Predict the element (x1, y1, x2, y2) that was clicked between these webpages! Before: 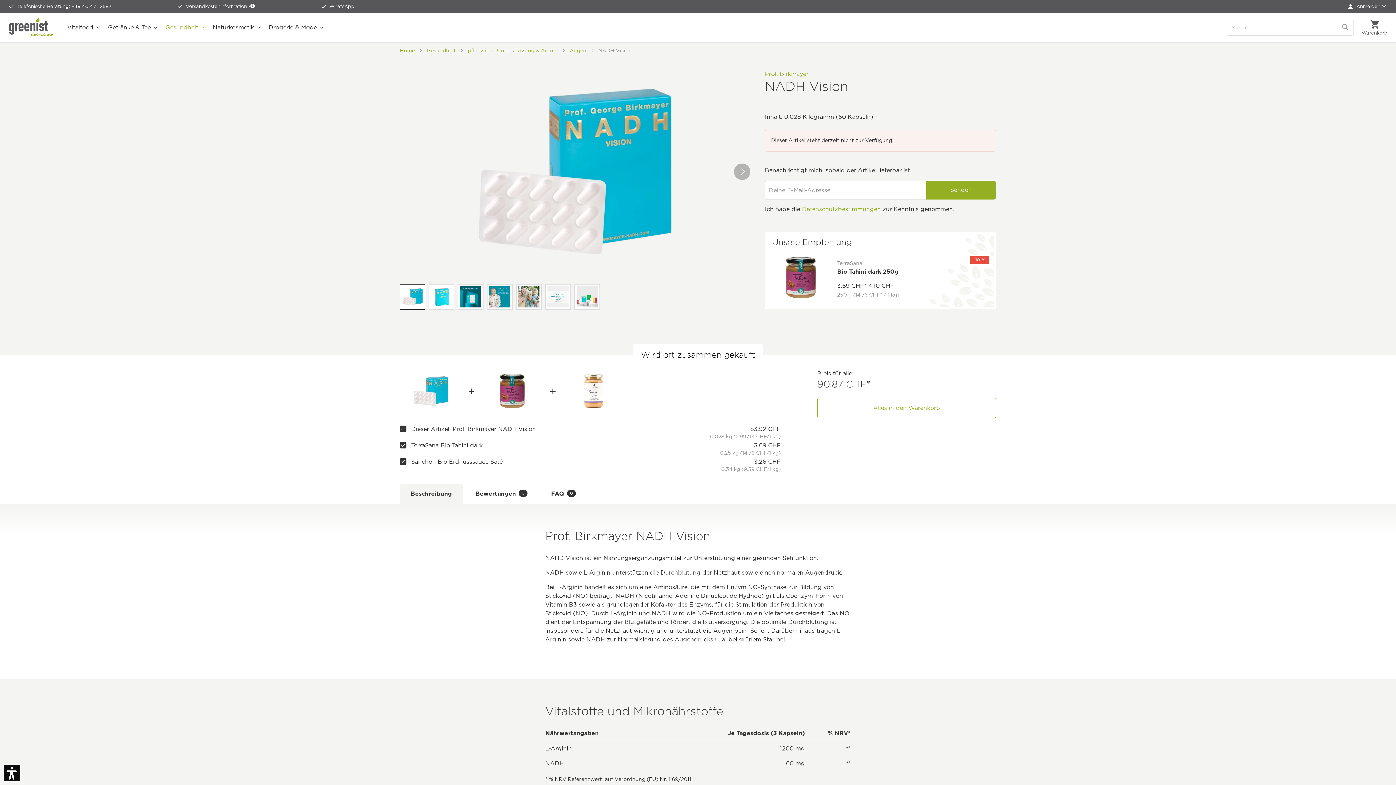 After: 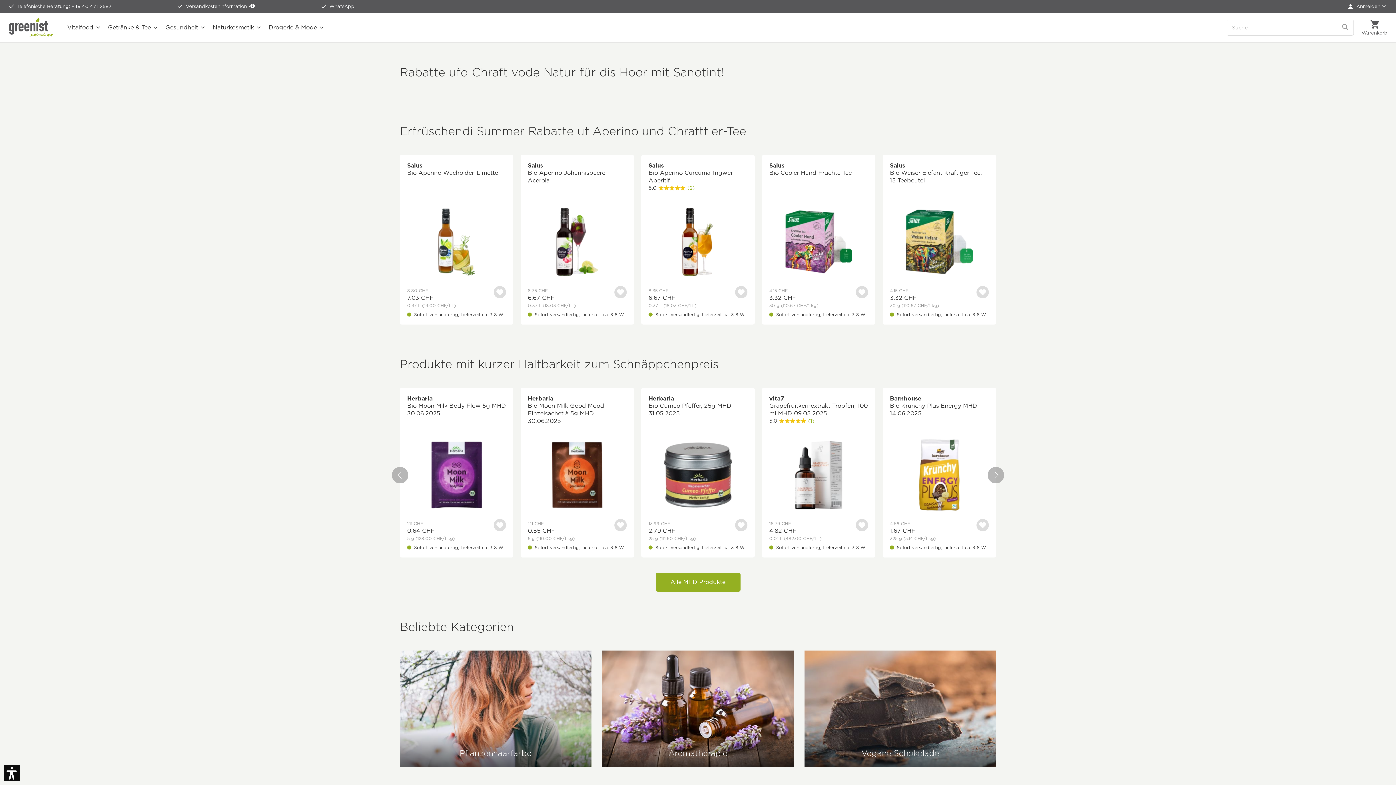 Action: bbox: (5, 13, 56, 42)